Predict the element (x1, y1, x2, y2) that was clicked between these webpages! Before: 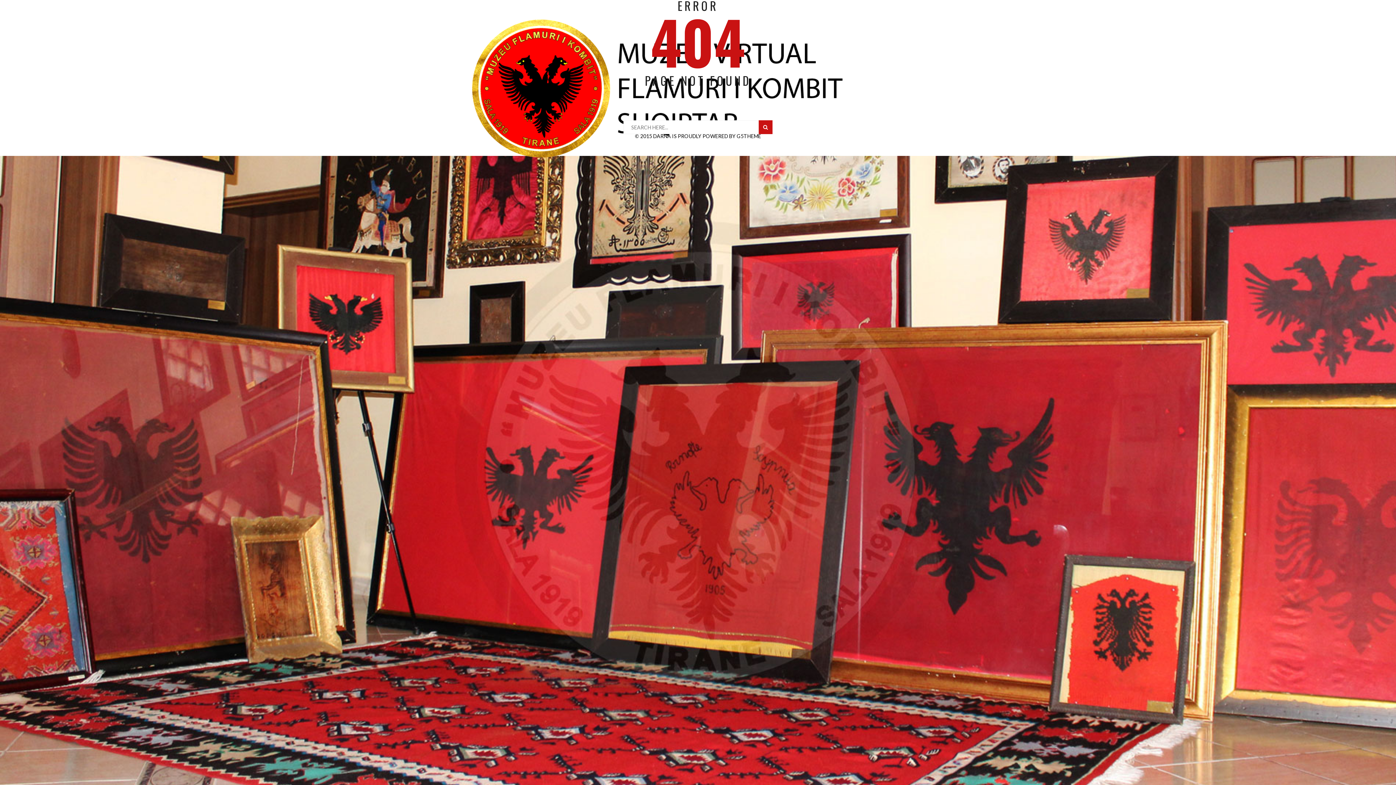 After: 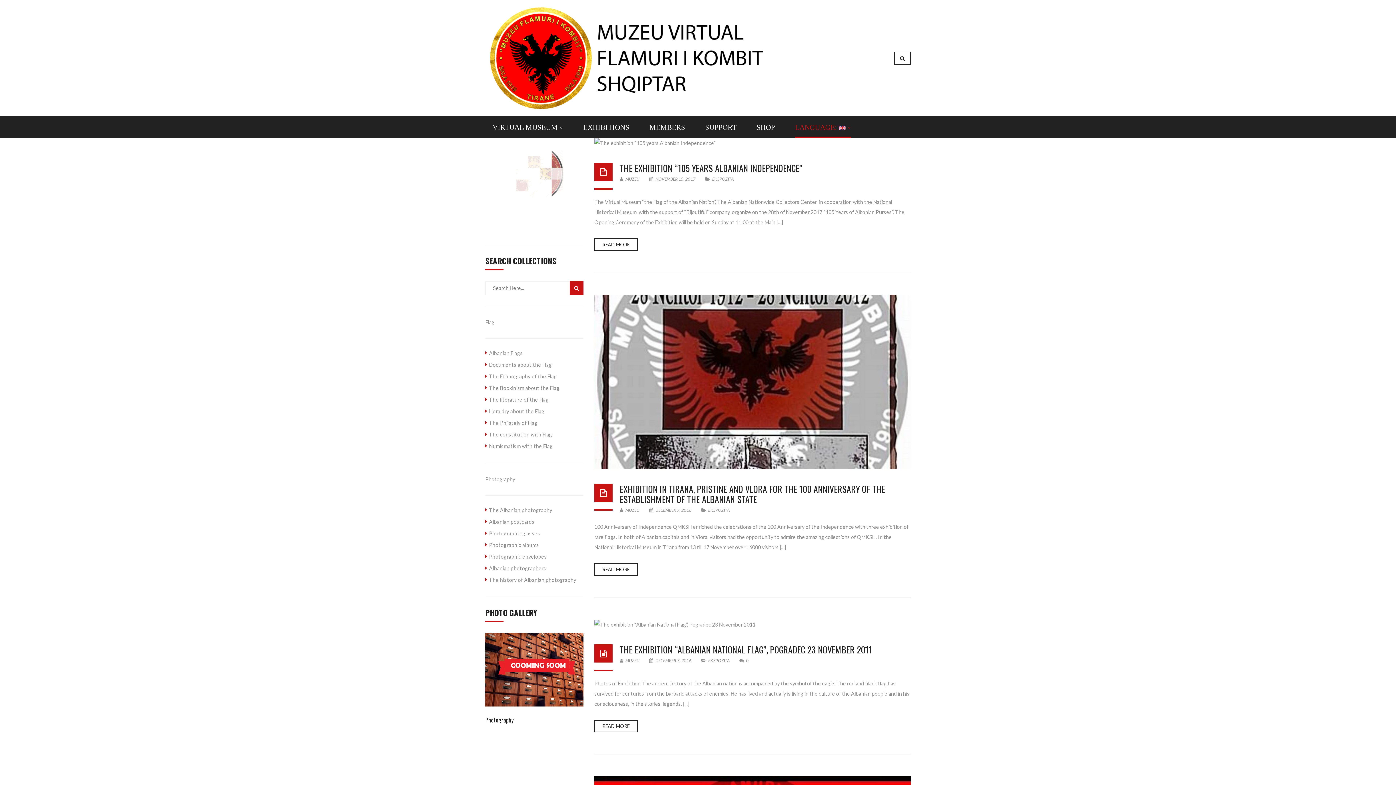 Action: bbox: (758, 120, 772, 134)